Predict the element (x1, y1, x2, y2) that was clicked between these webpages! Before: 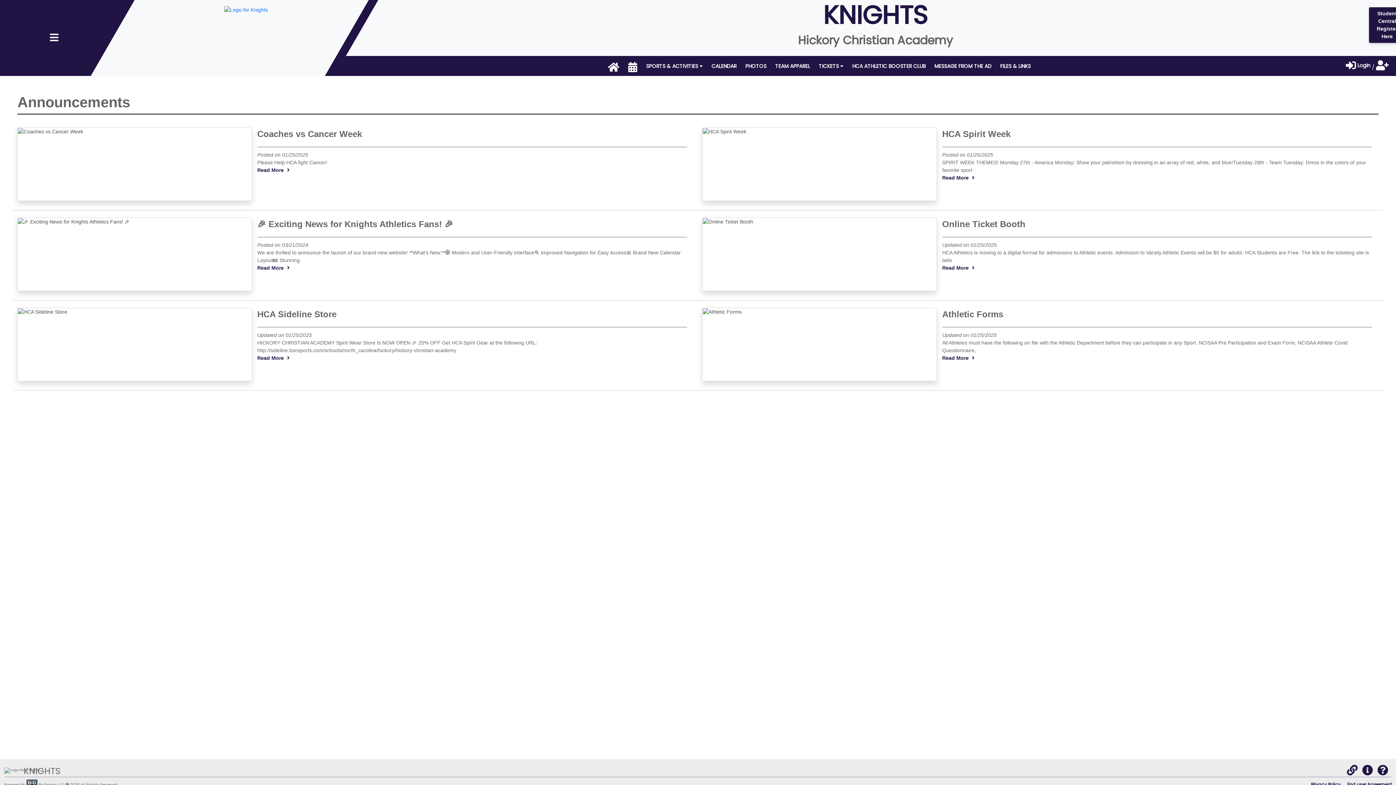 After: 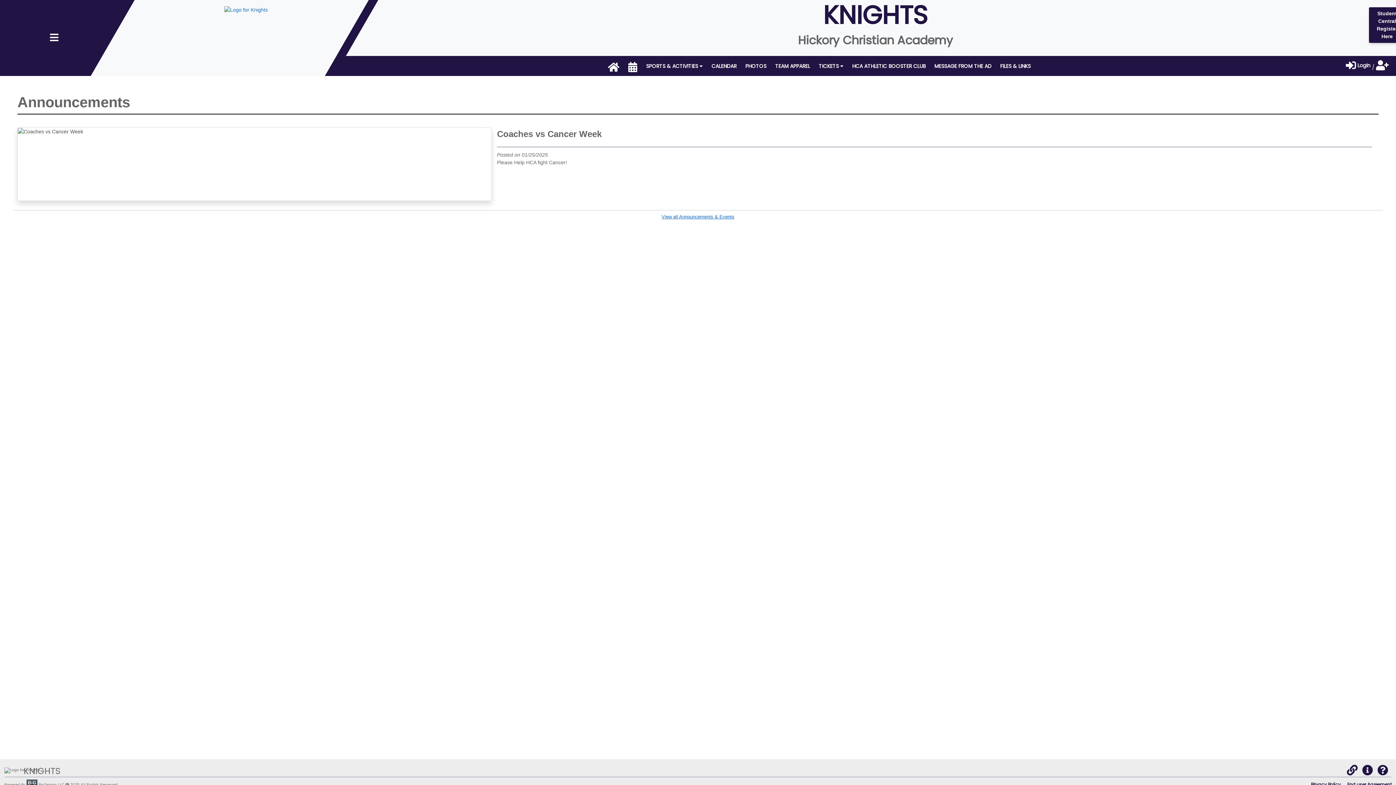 Action: label: Read More  bbox: (257, 167, 289, 173)